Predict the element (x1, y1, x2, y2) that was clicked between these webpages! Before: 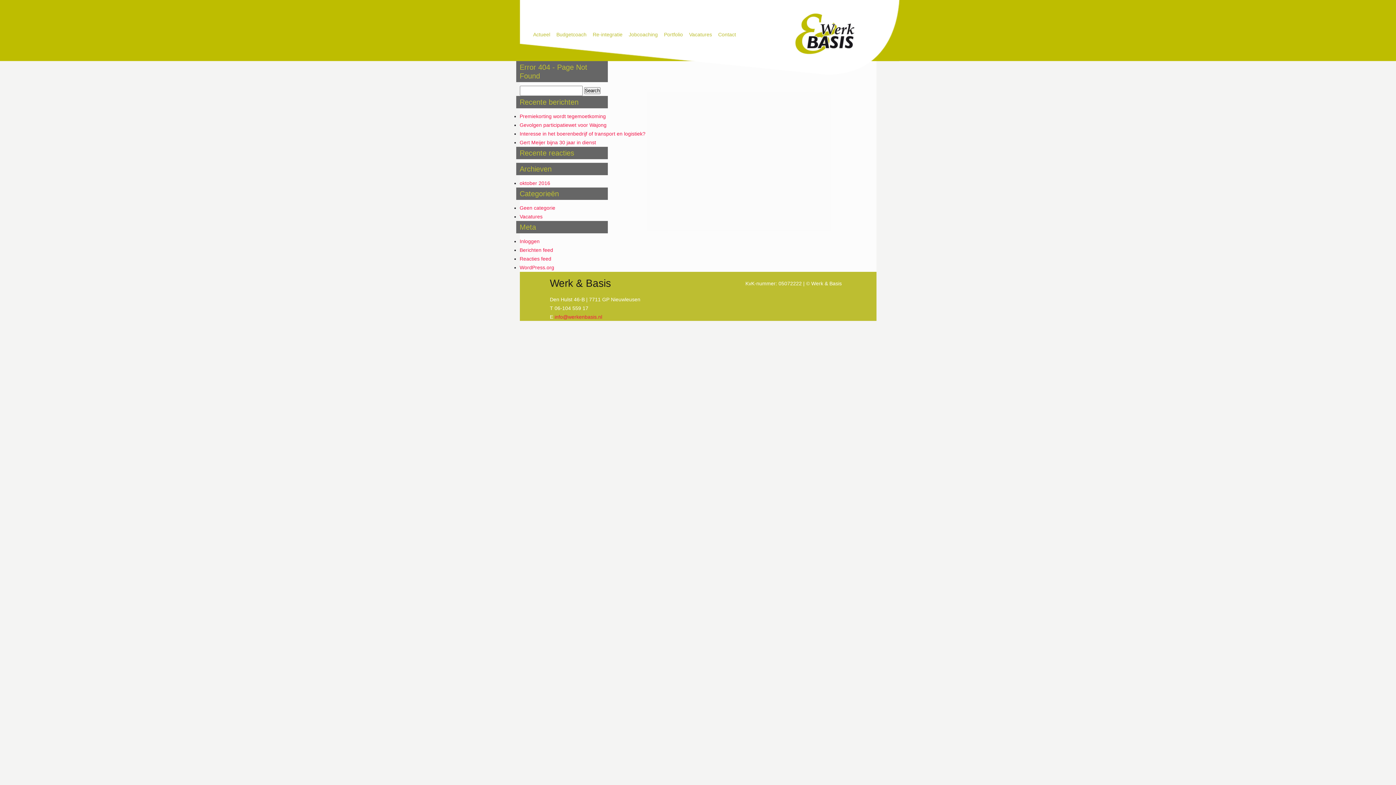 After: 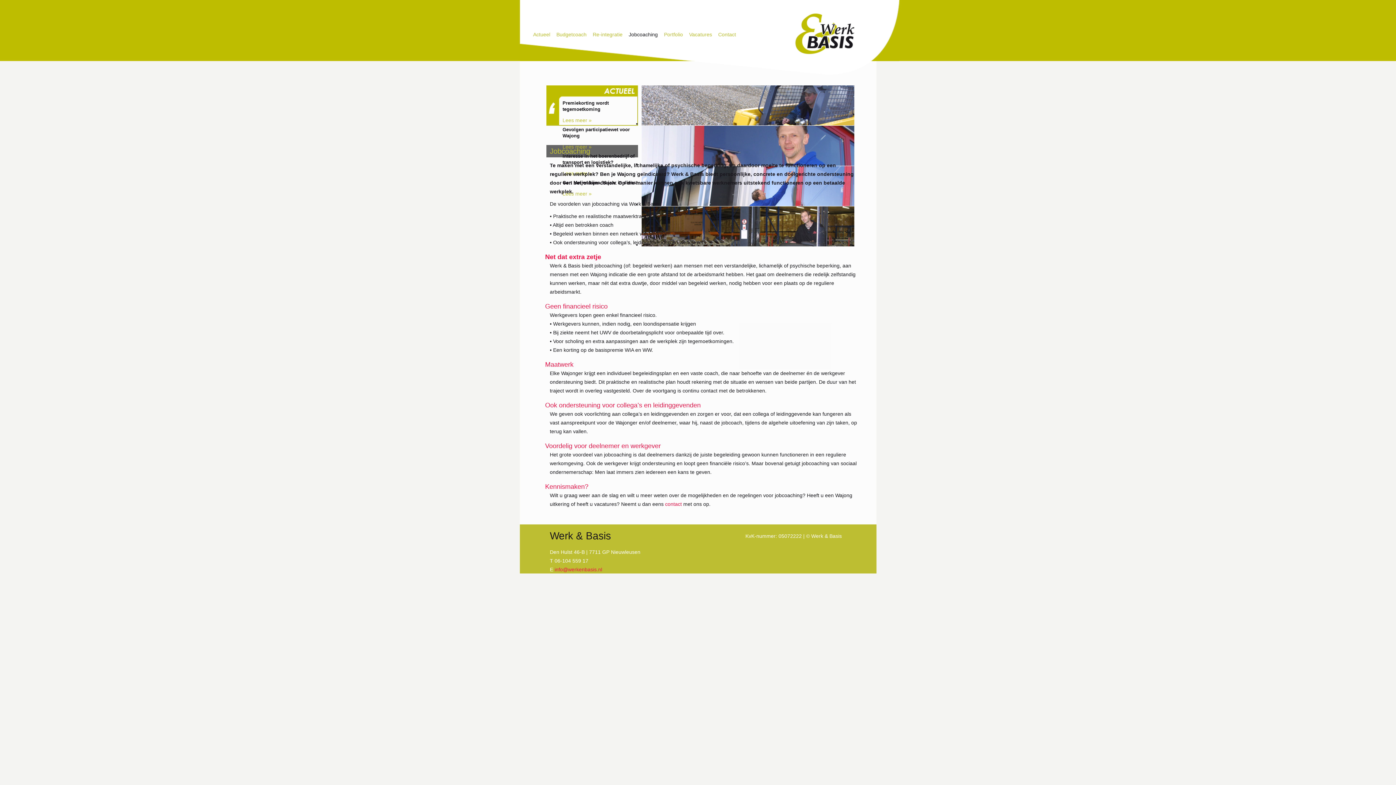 Action: bbox: (628, 31, 658, 37) label: Jobcoaching